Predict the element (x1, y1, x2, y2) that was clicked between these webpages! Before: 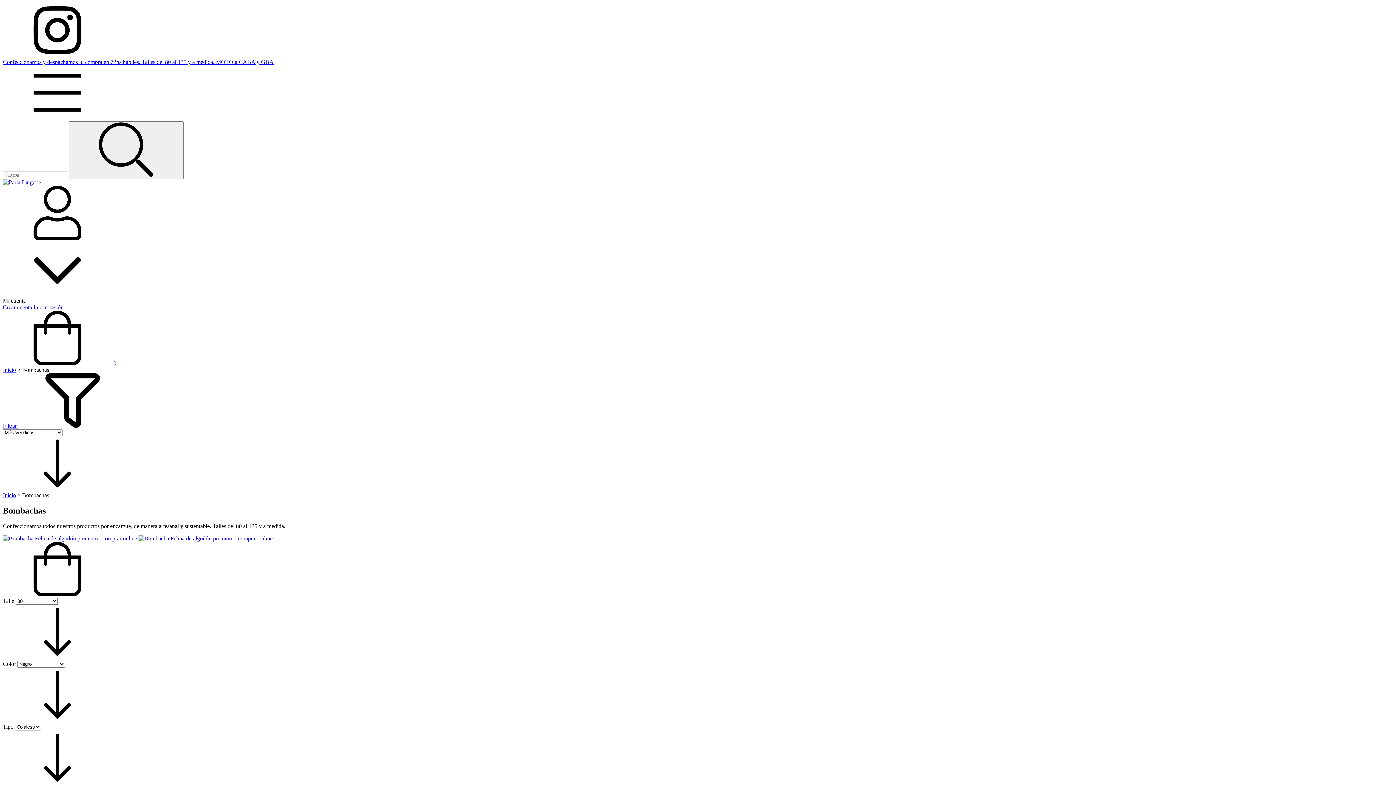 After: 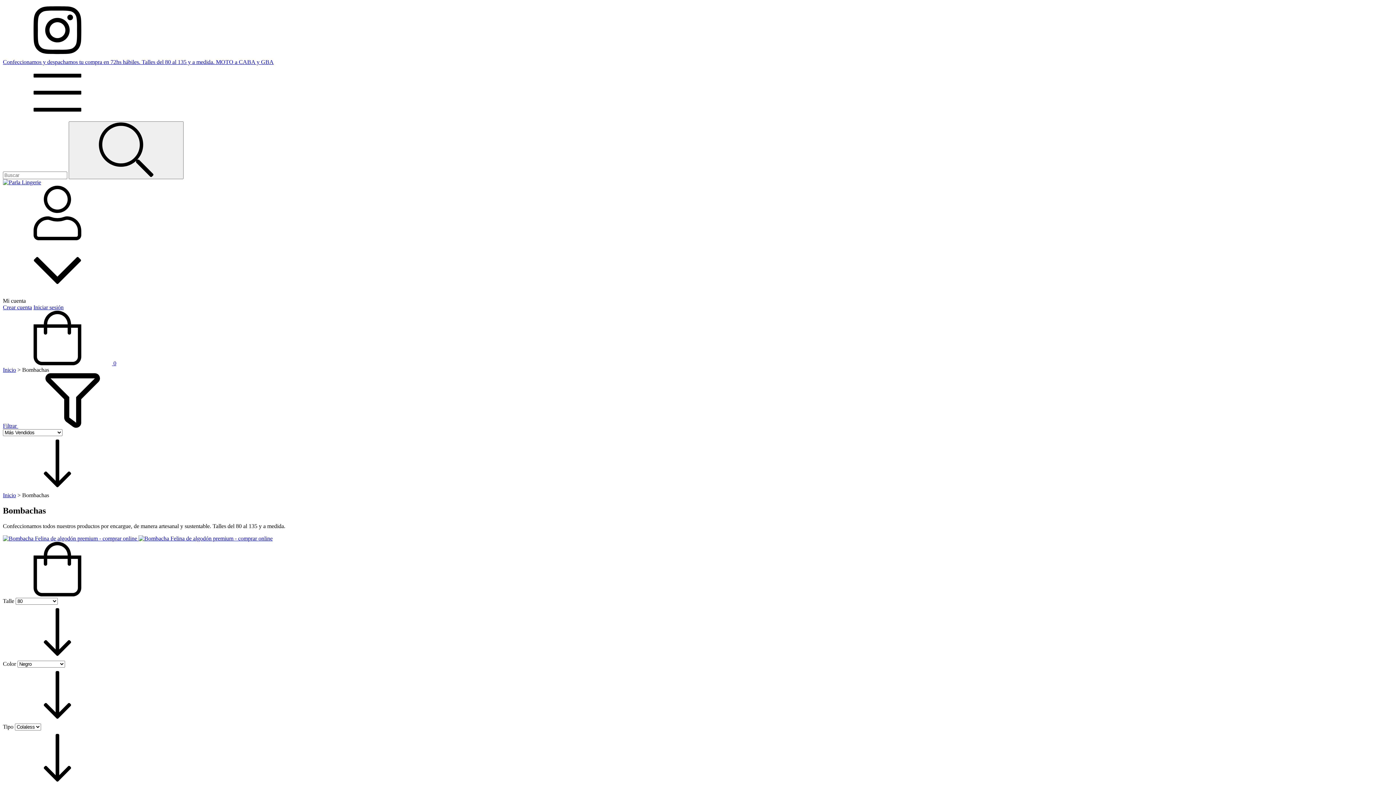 Action: bbox: (2, 591, 112, 597) label: Compra rápida de Bombacha Felina de algodón premium